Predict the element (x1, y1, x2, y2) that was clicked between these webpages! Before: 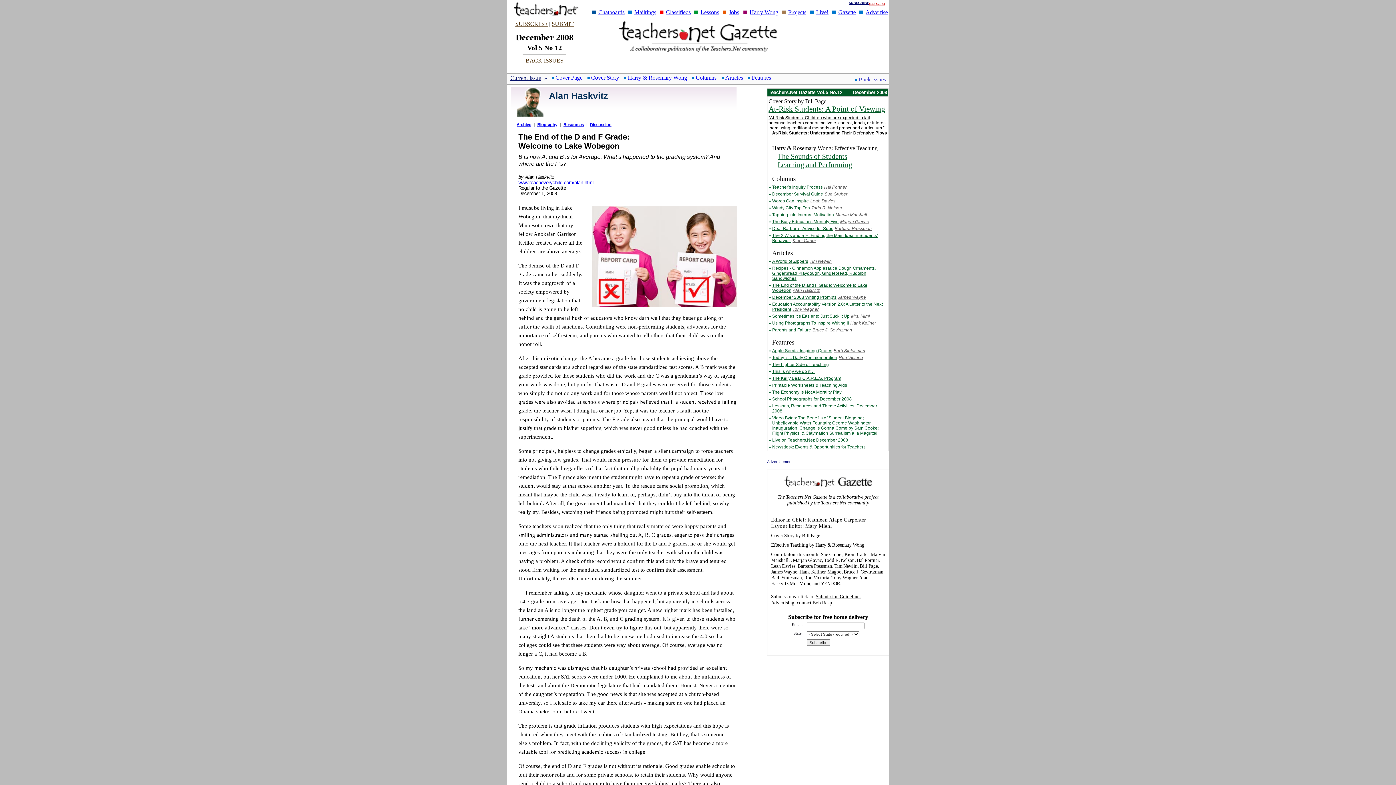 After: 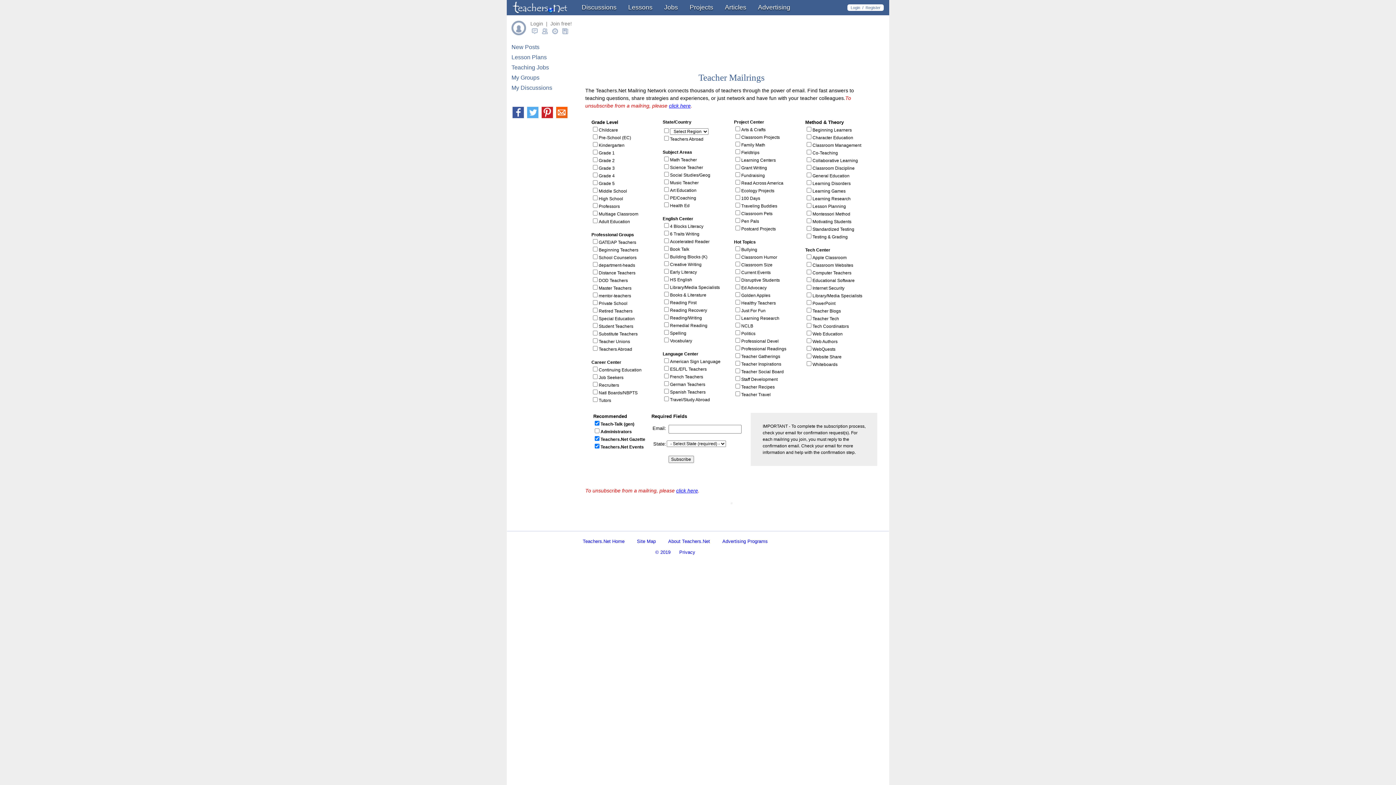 Action: bbox: (624, 9, 656, 15) label: Mailrings